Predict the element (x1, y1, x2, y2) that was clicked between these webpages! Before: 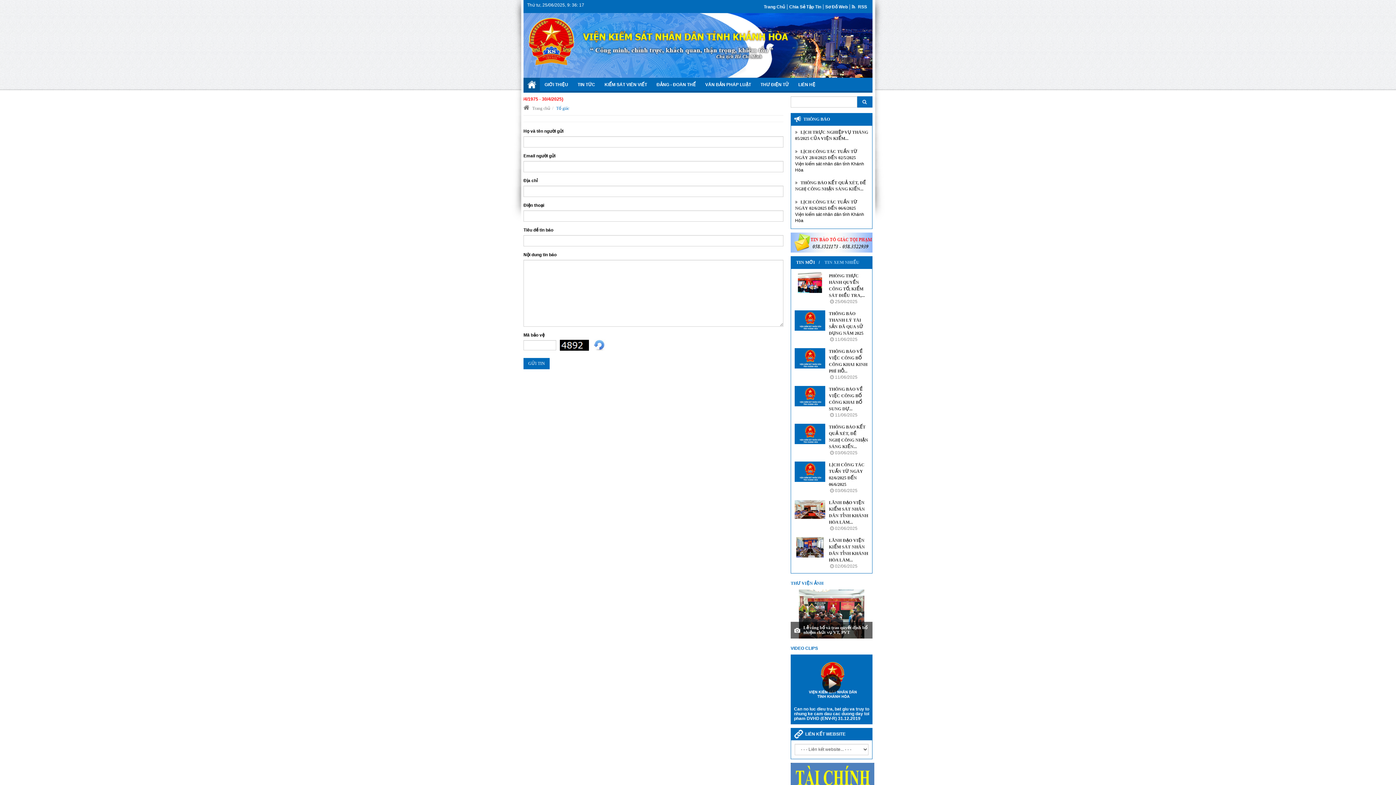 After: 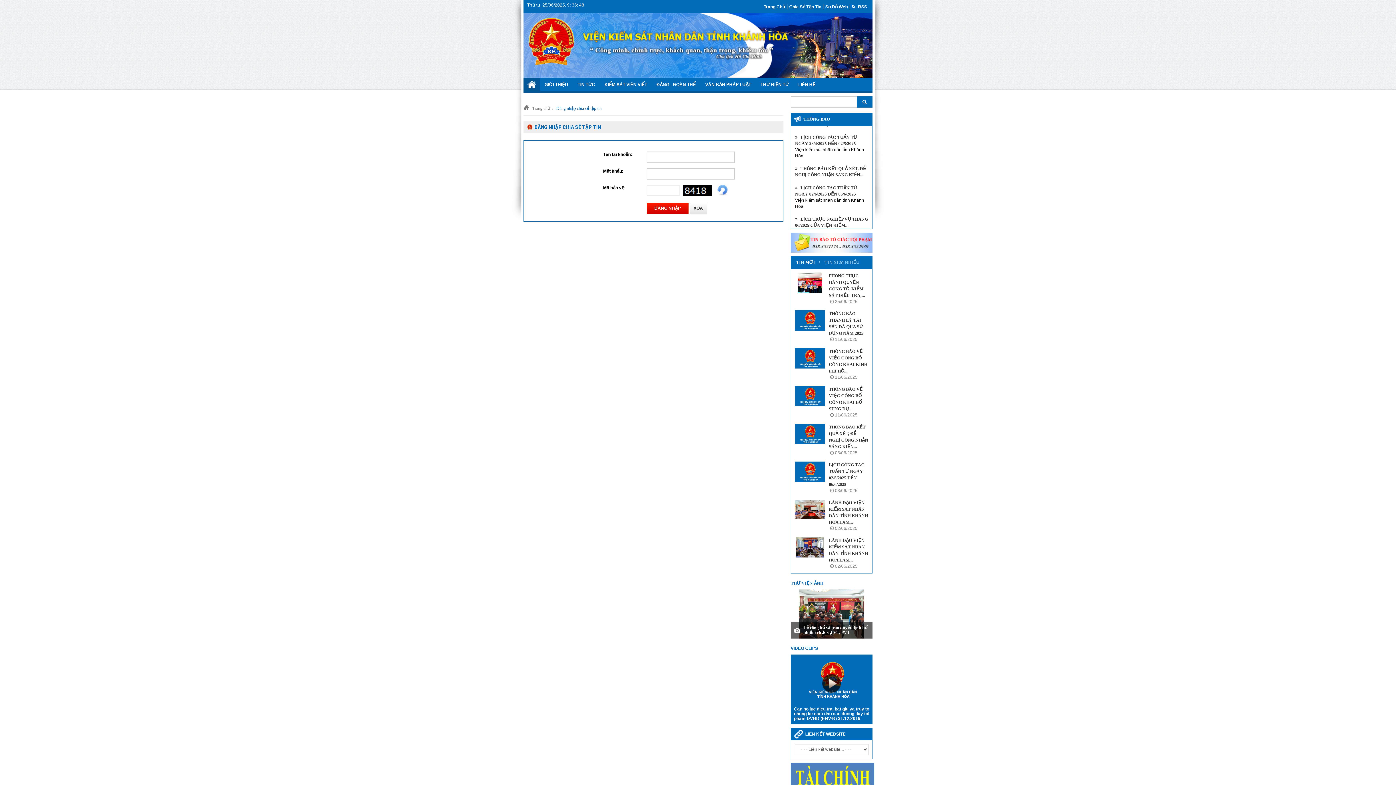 Action: bbox: (789, 4, 821, 10) label: Chia Sẻ Tập Tin